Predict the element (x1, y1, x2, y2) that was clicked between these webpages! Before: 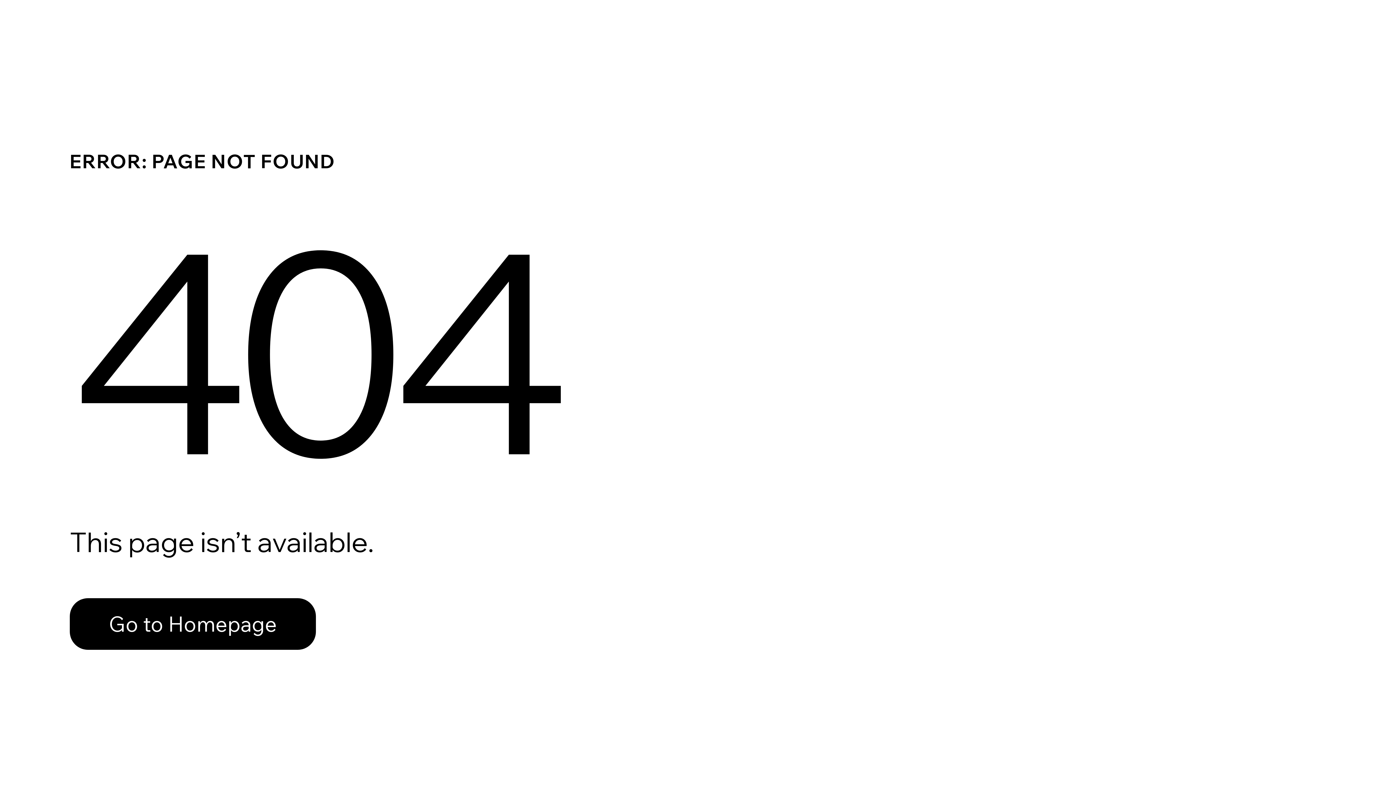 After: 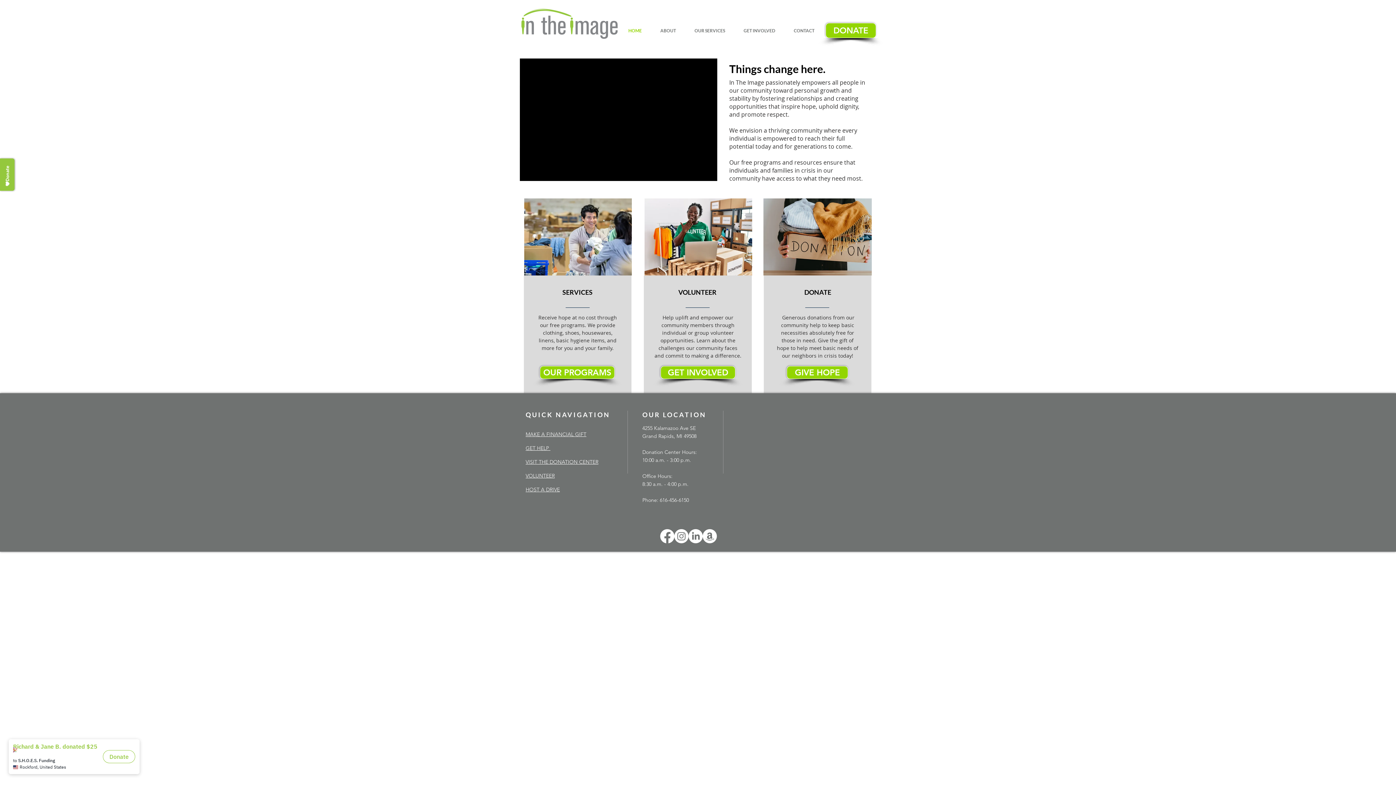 Action: label: Go to Homepage bbox: (69, 582, 768, 659)